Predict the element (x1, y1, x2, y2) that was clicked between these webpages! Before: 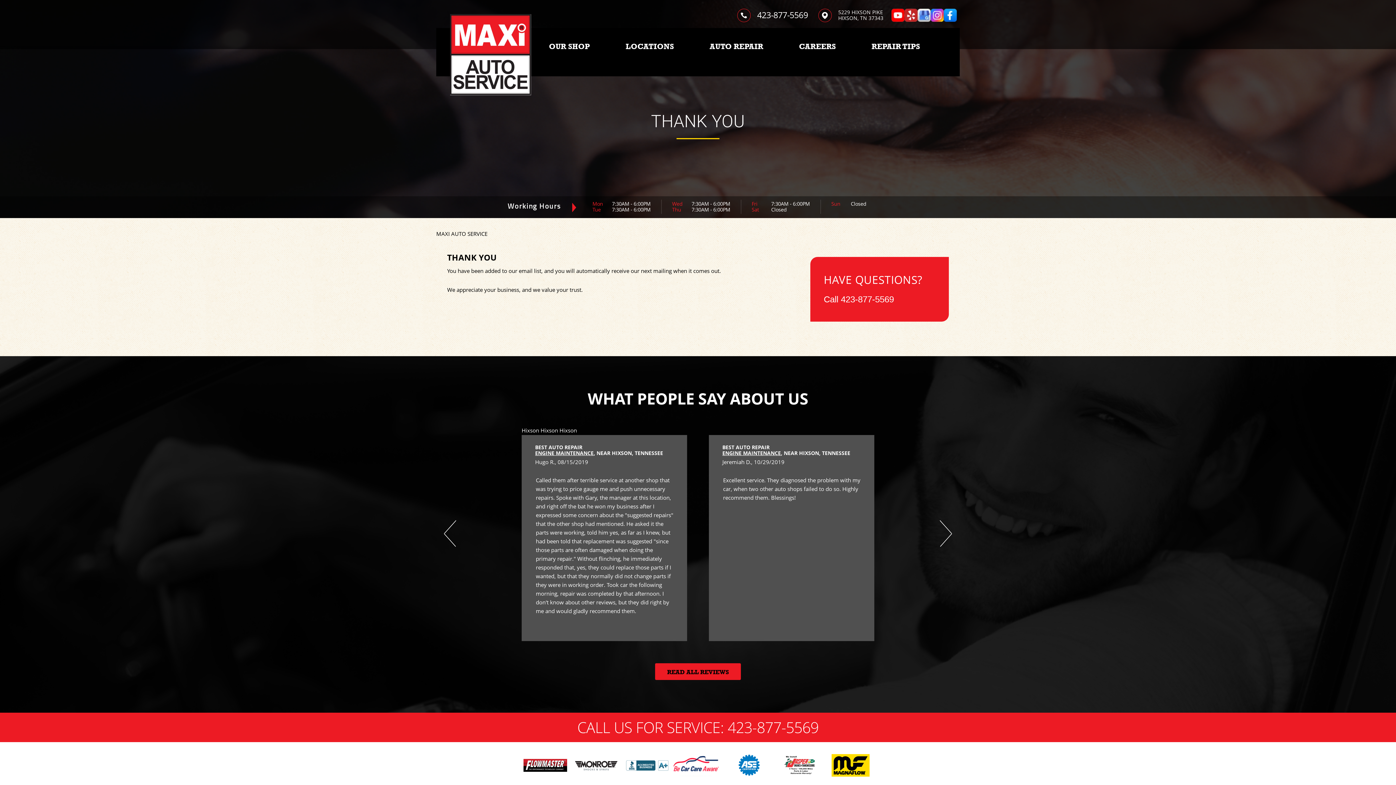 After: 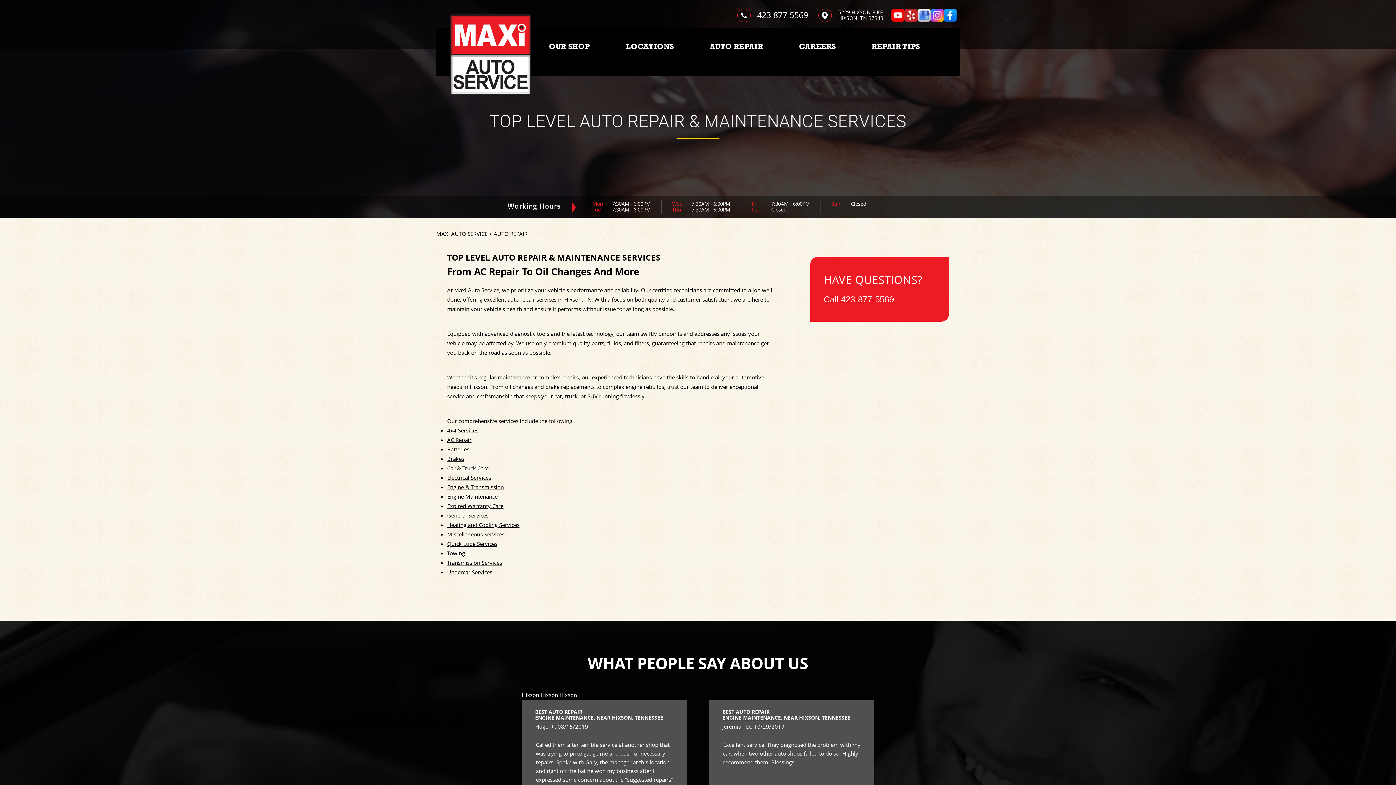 Action: bbox: (709, 41, 763, 51) label: AUTO REPAIR